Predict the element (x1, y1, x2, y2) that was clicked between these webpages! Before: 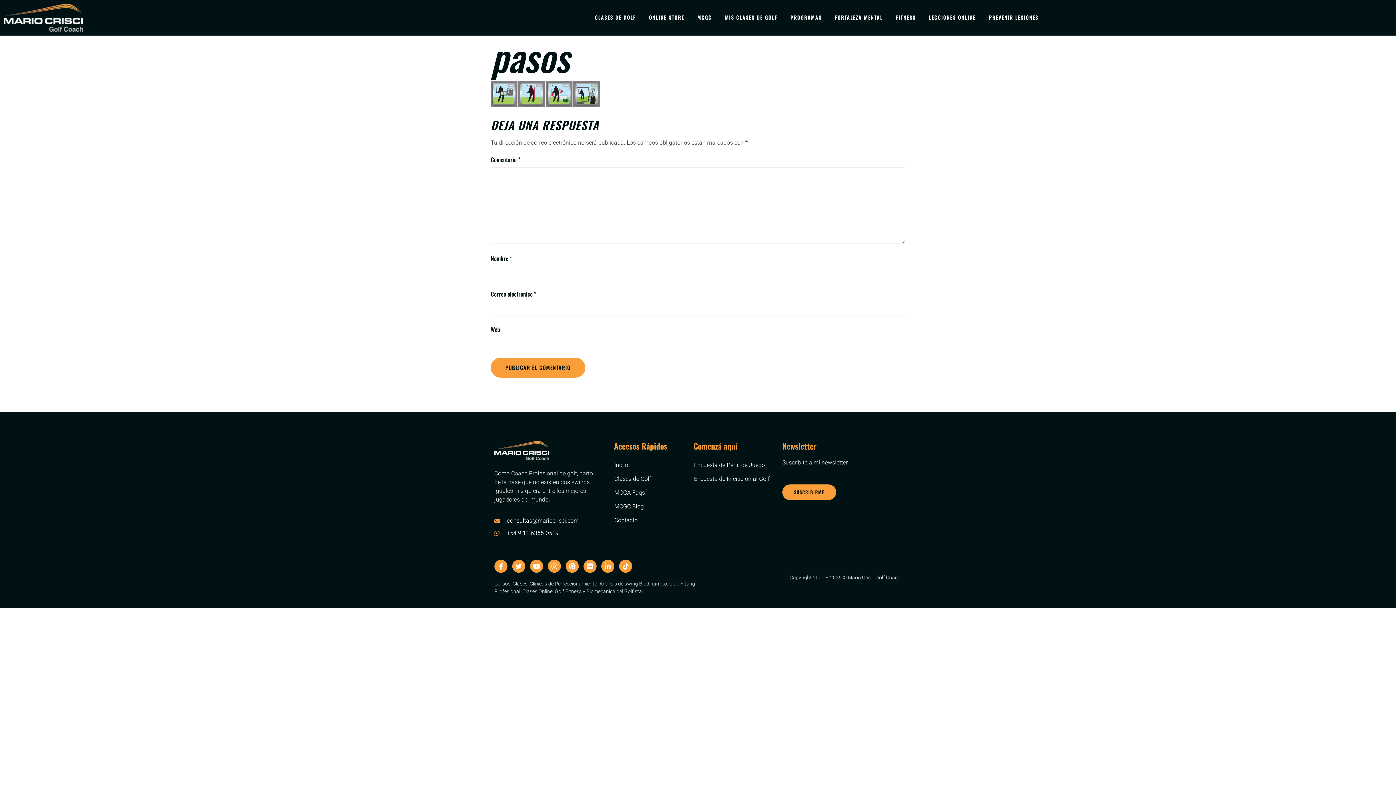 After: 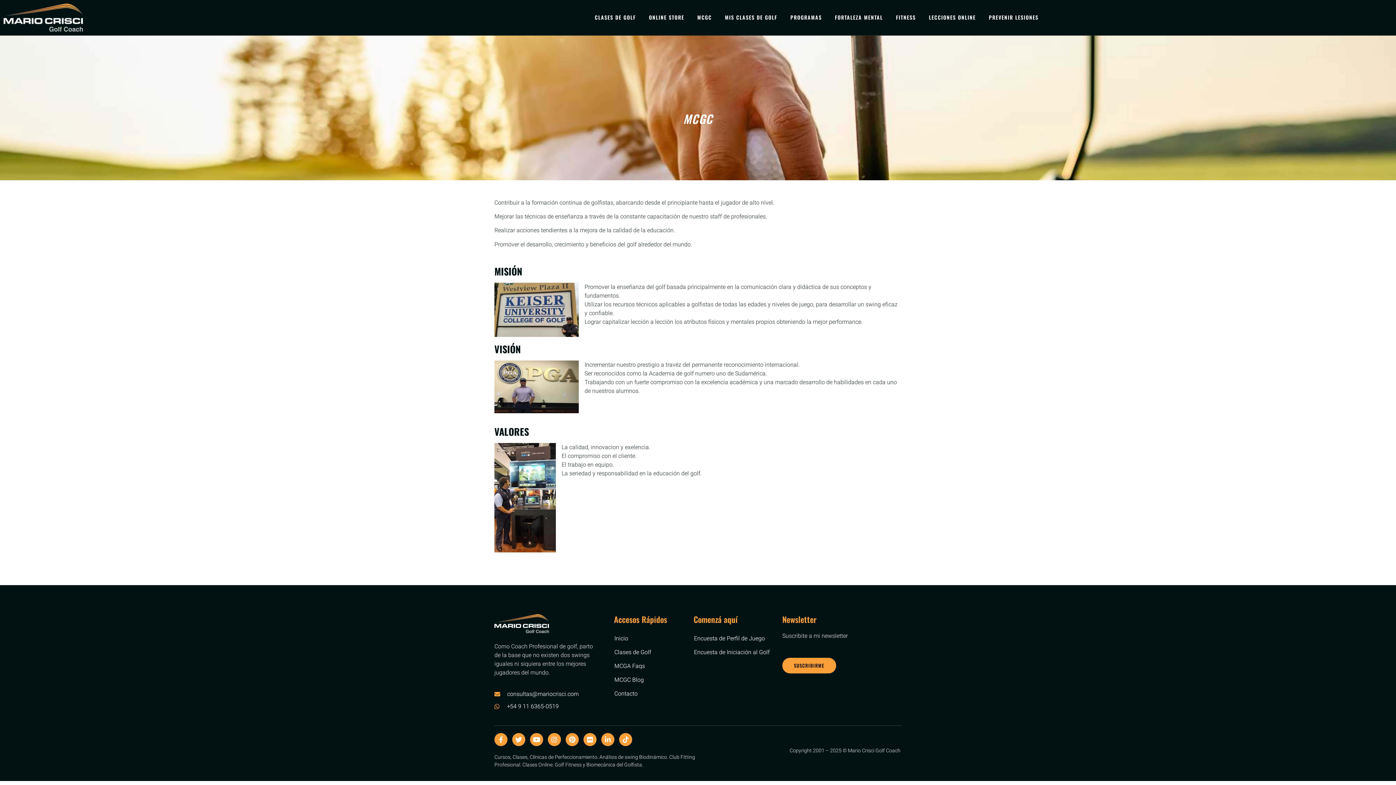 Action: label: MCGC bbox: (690, 2, 718, 32)